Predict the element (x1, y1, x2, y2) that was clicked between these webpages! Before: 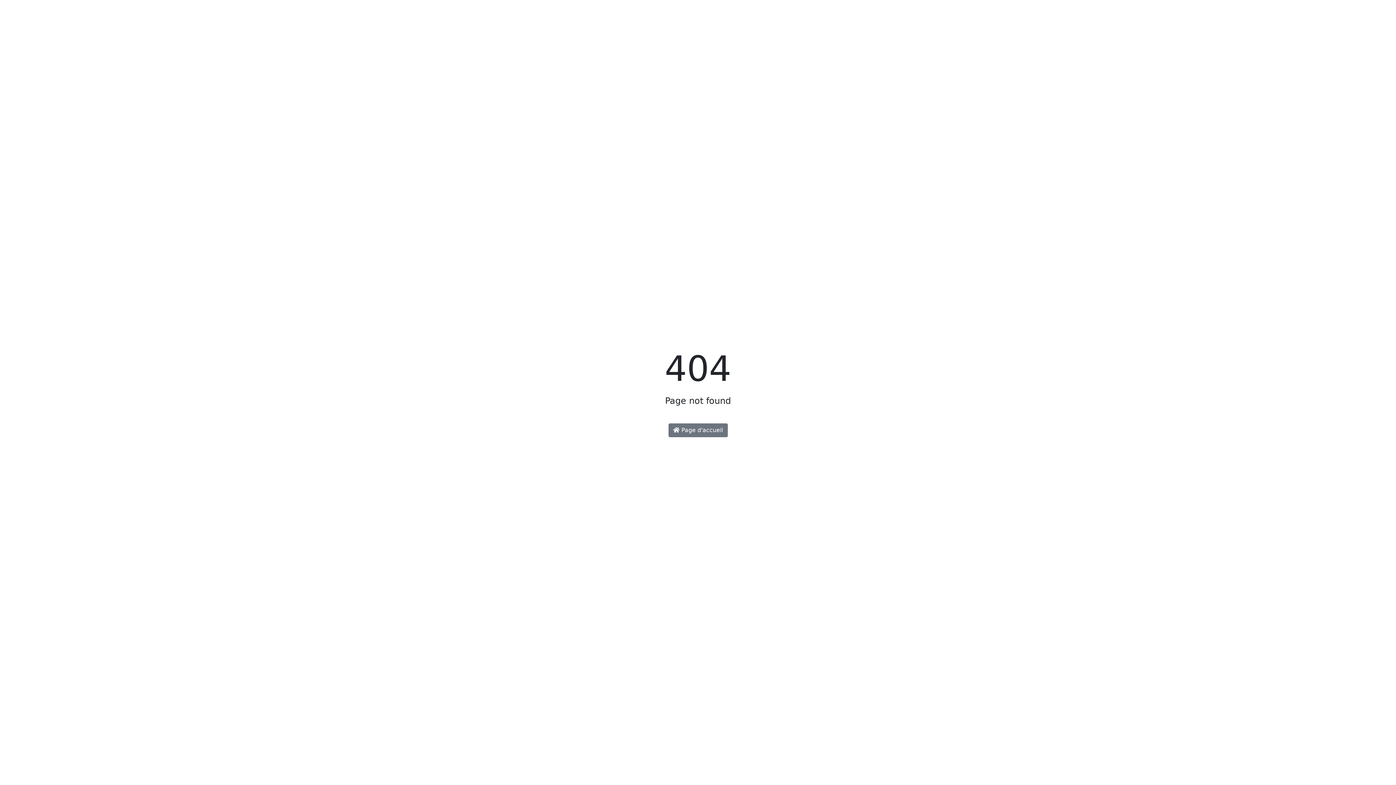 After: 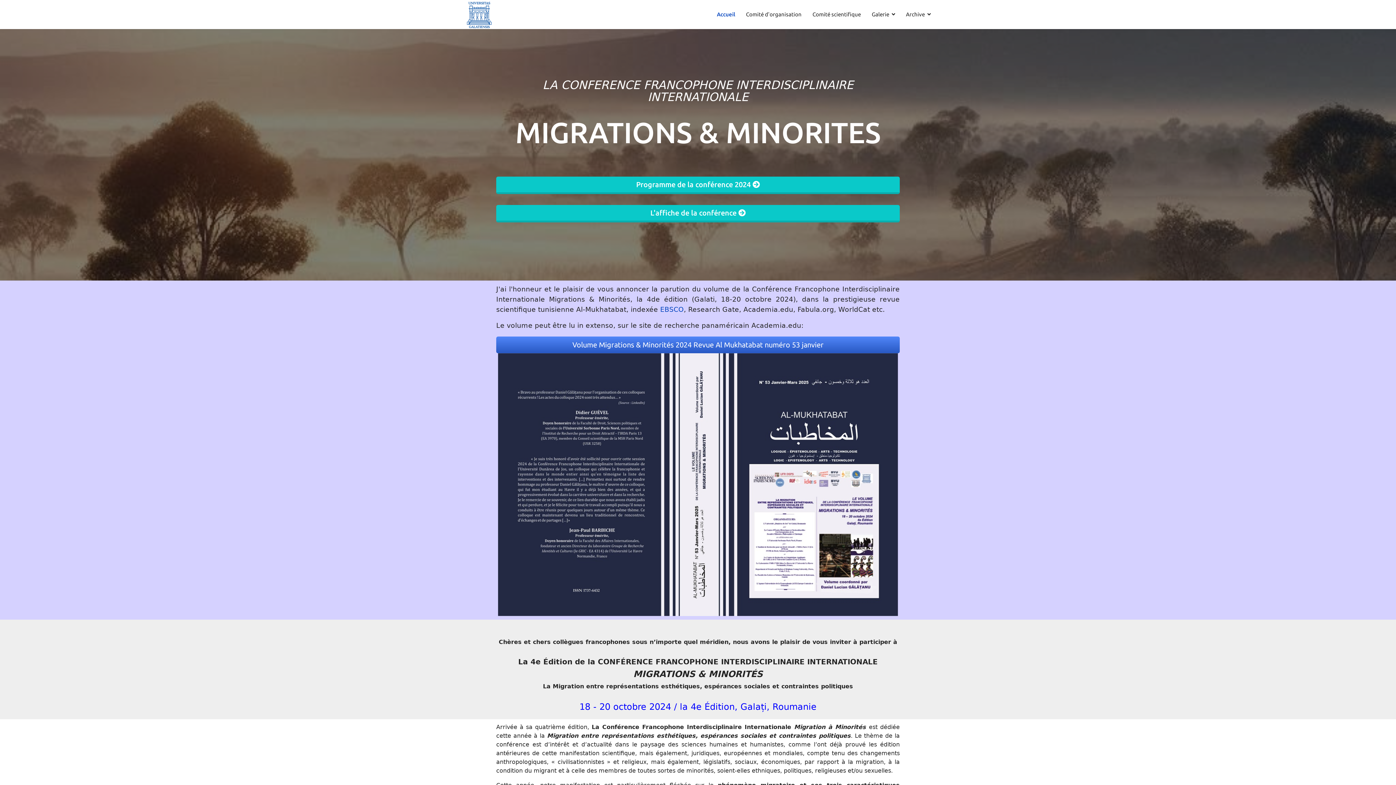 Action: label:  Page d'accueil bbox: (668, 423, 727, 437)